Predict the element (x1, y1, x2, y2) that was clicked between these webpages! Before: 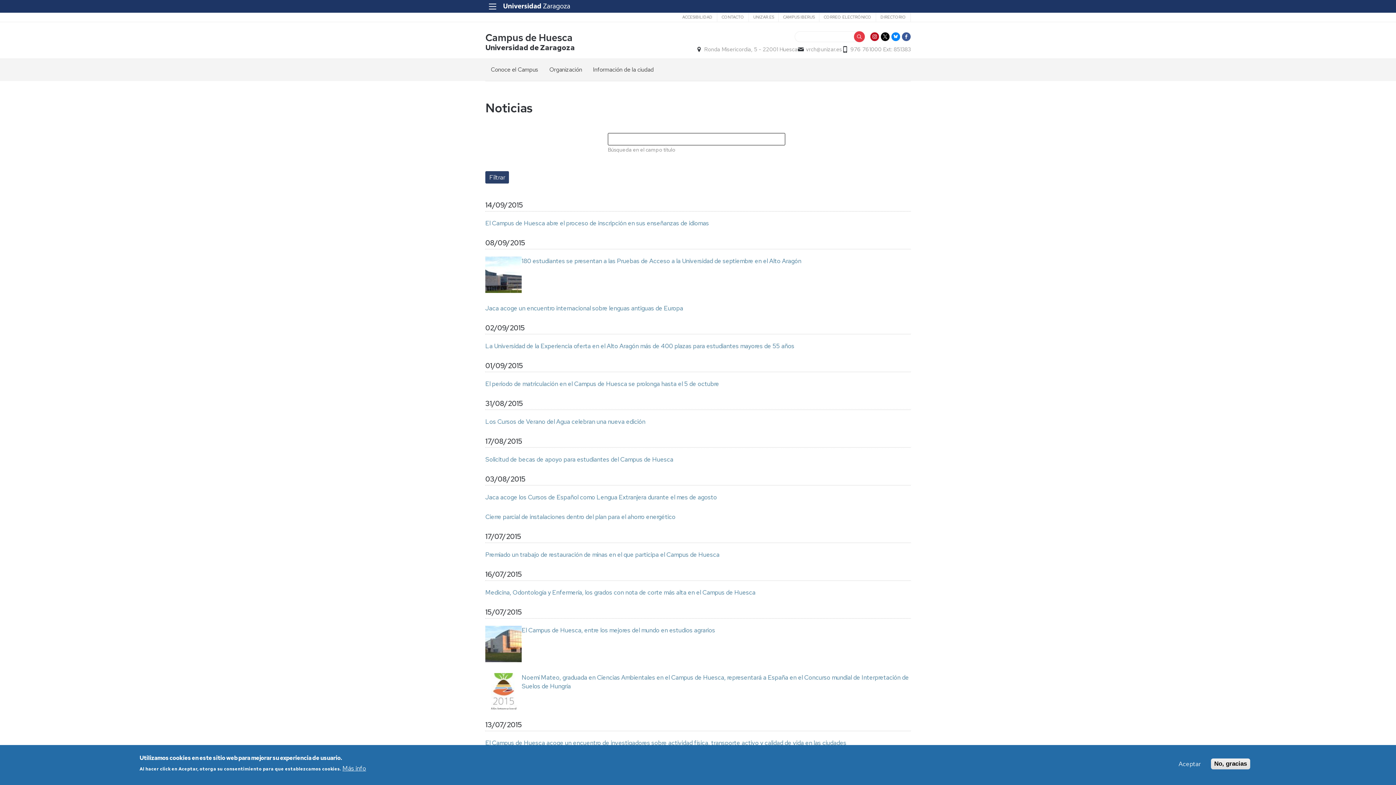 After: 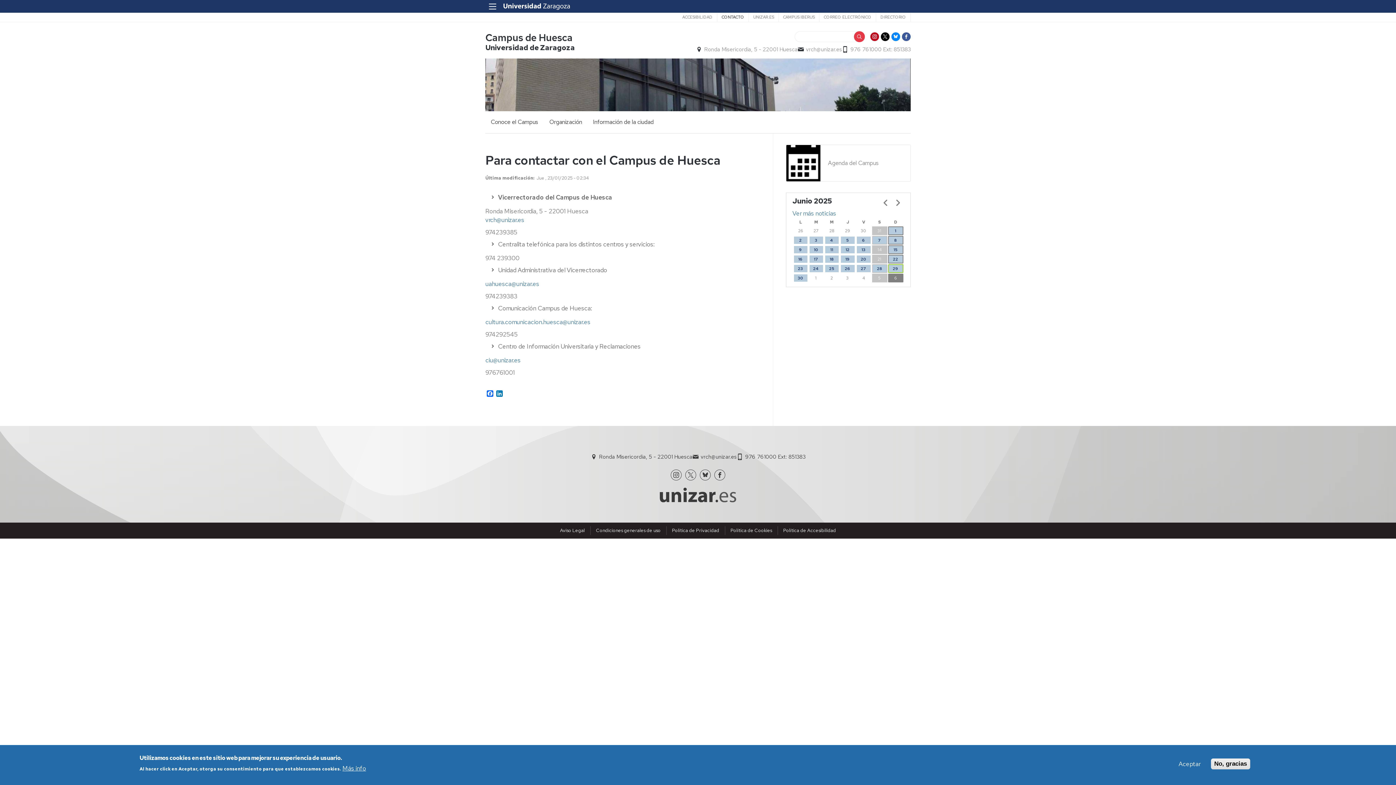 Action: label: CONTACTO bbox: (717, 12, 748, 21)